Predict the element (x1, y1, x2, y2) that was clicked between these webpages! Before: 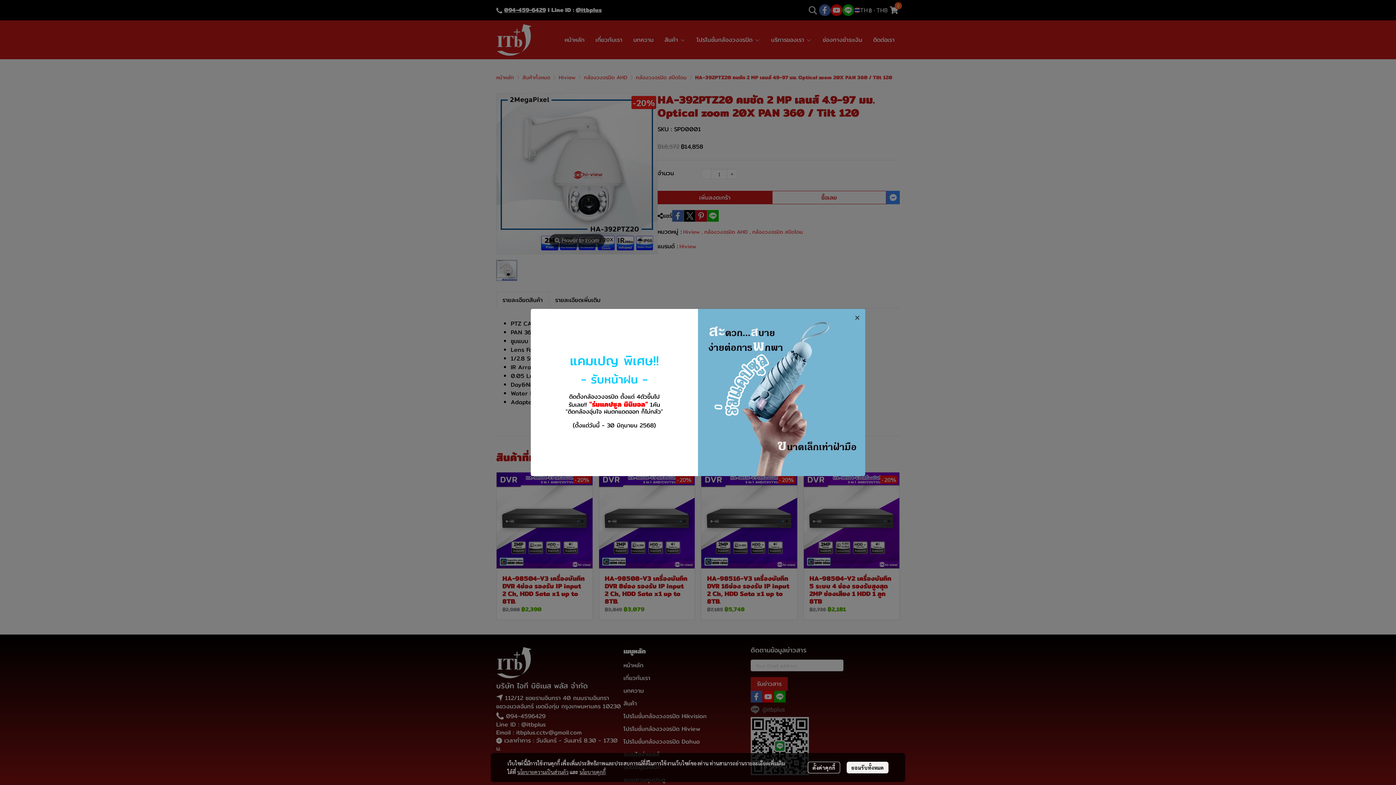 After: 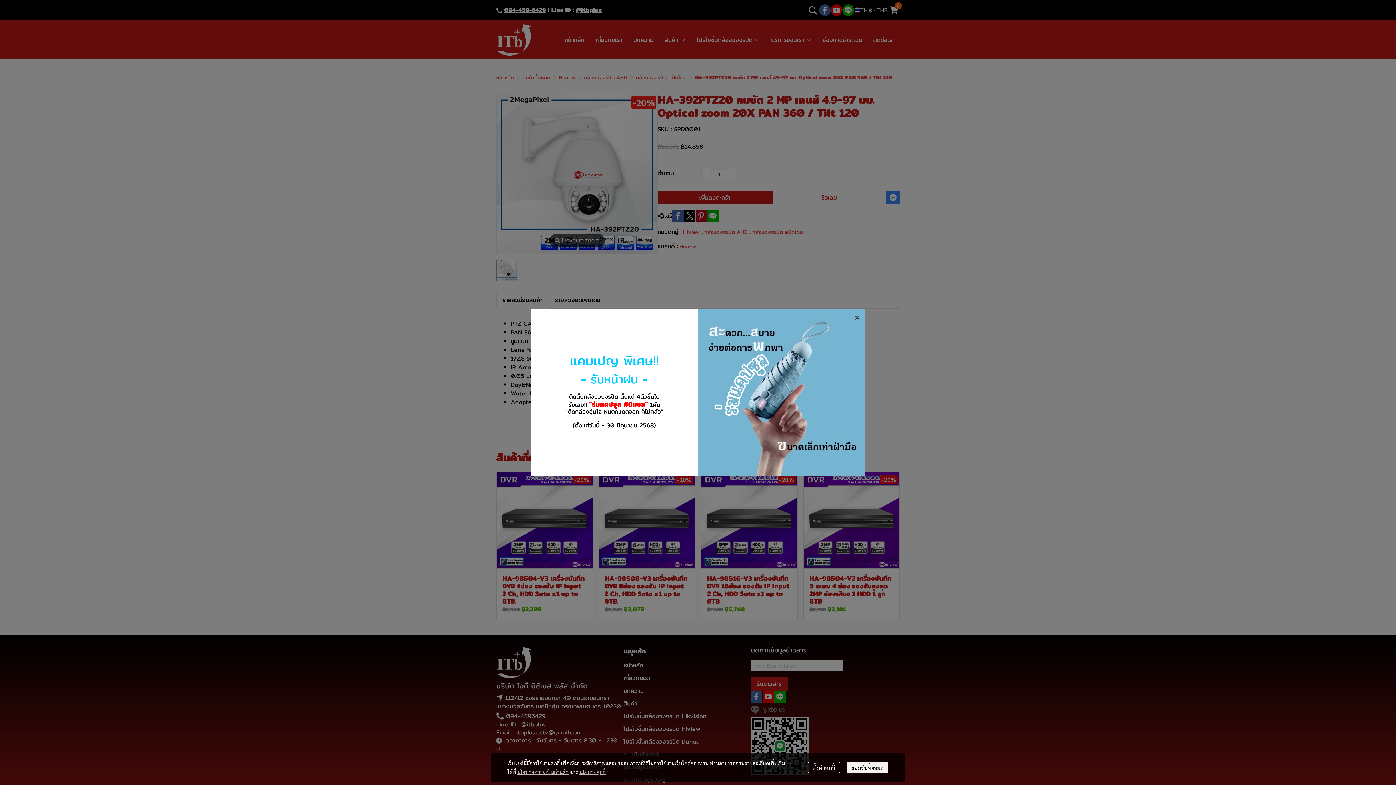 Action: label: นโยบายความเป็นส่วนตัว bbox: (517, 769, 568, 775)